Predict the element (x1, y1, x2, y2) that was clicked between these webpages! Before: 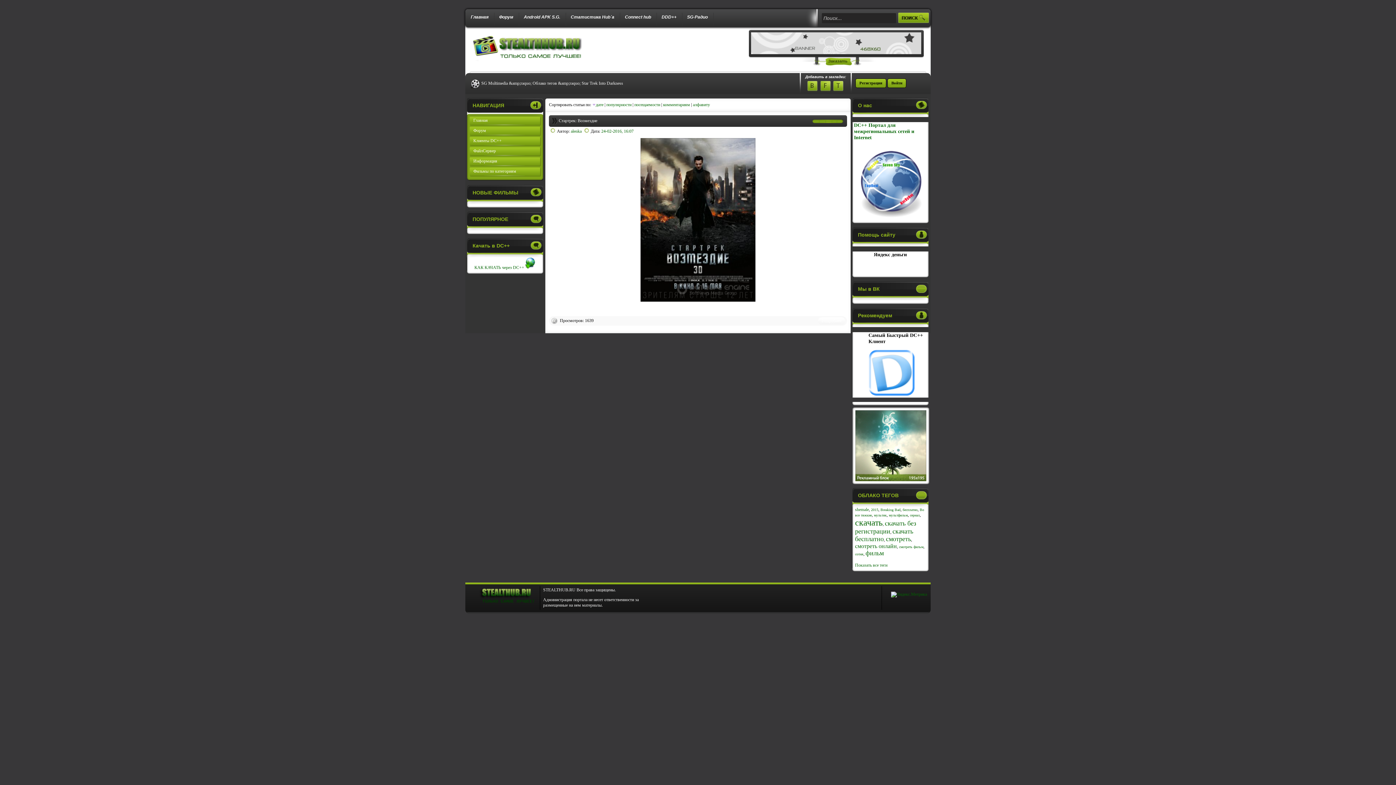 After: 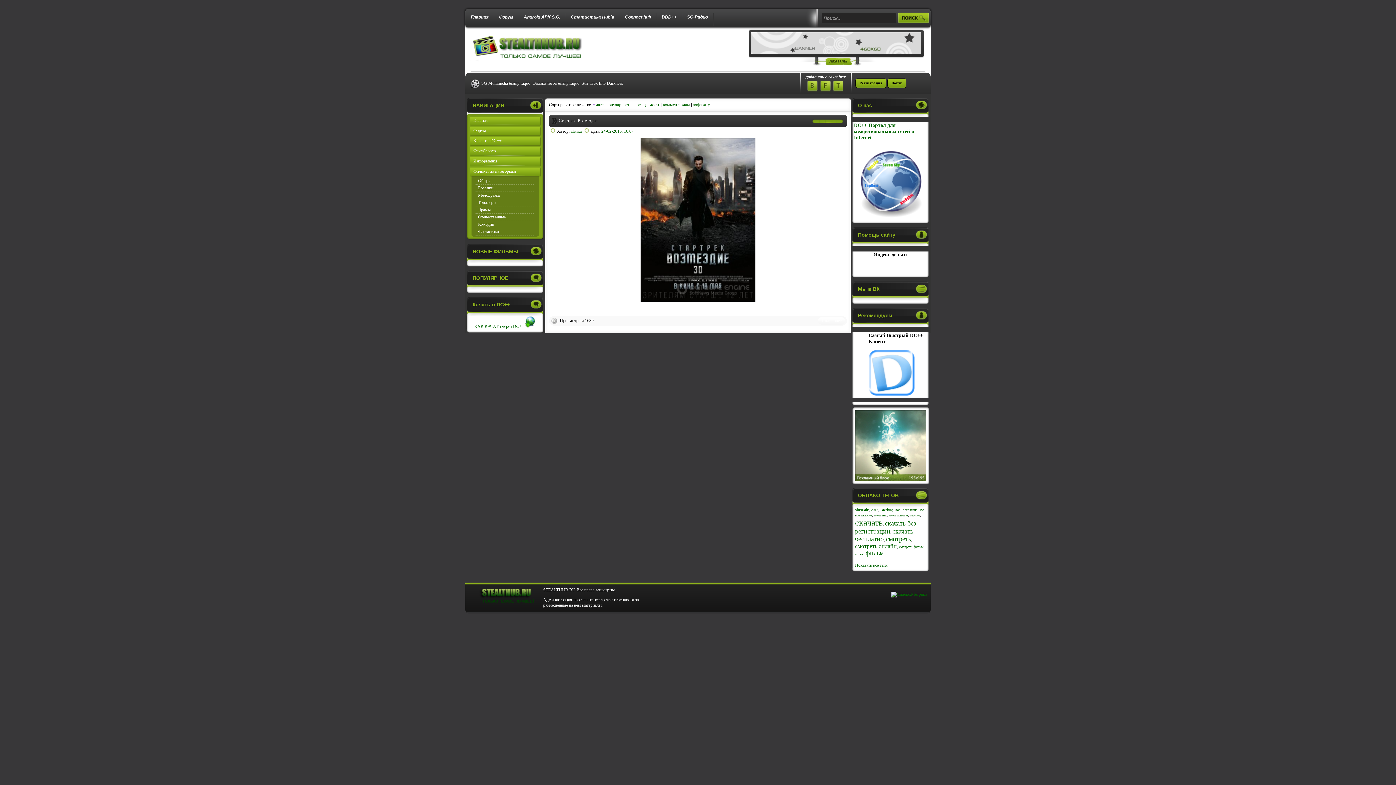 Action: label: Фильмы по категориям bbox: (469, 167, 541, 177)